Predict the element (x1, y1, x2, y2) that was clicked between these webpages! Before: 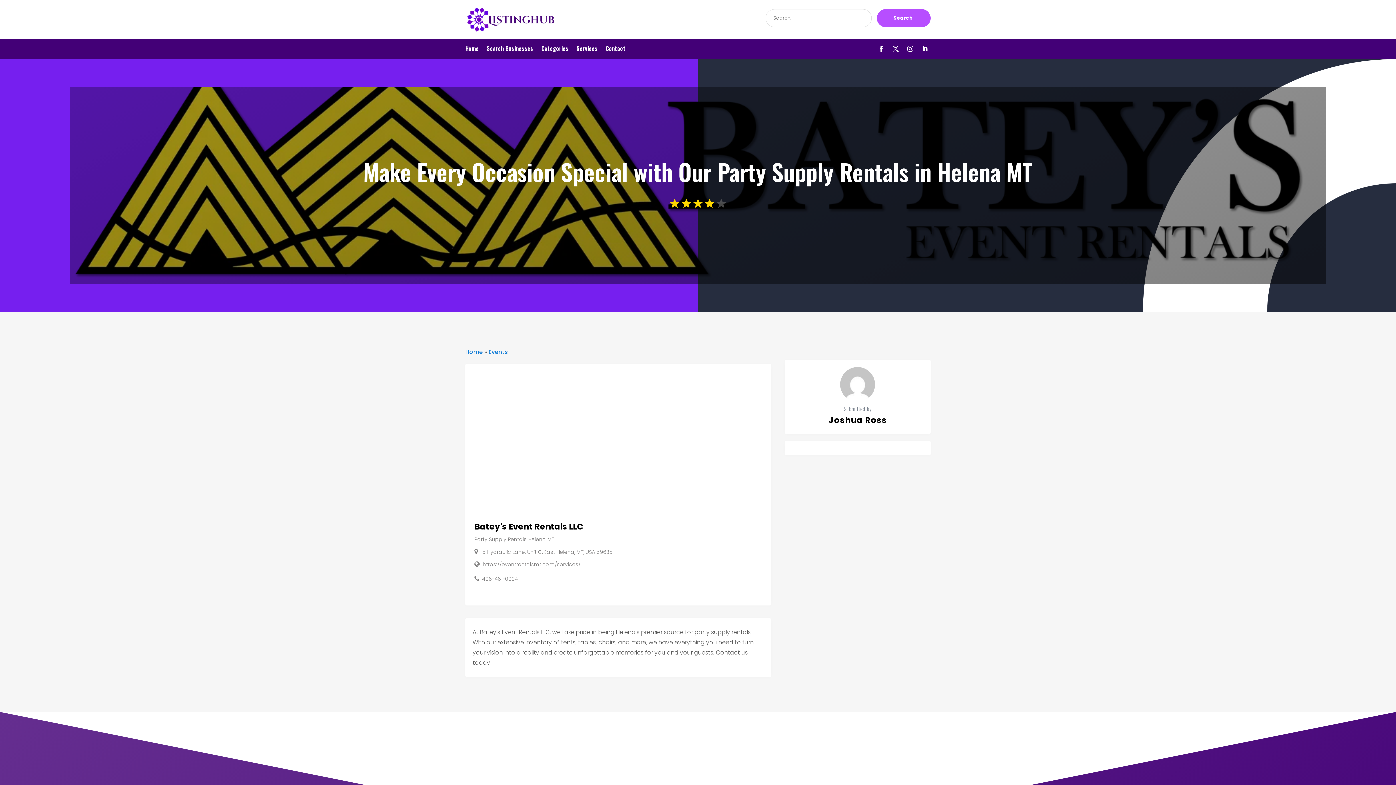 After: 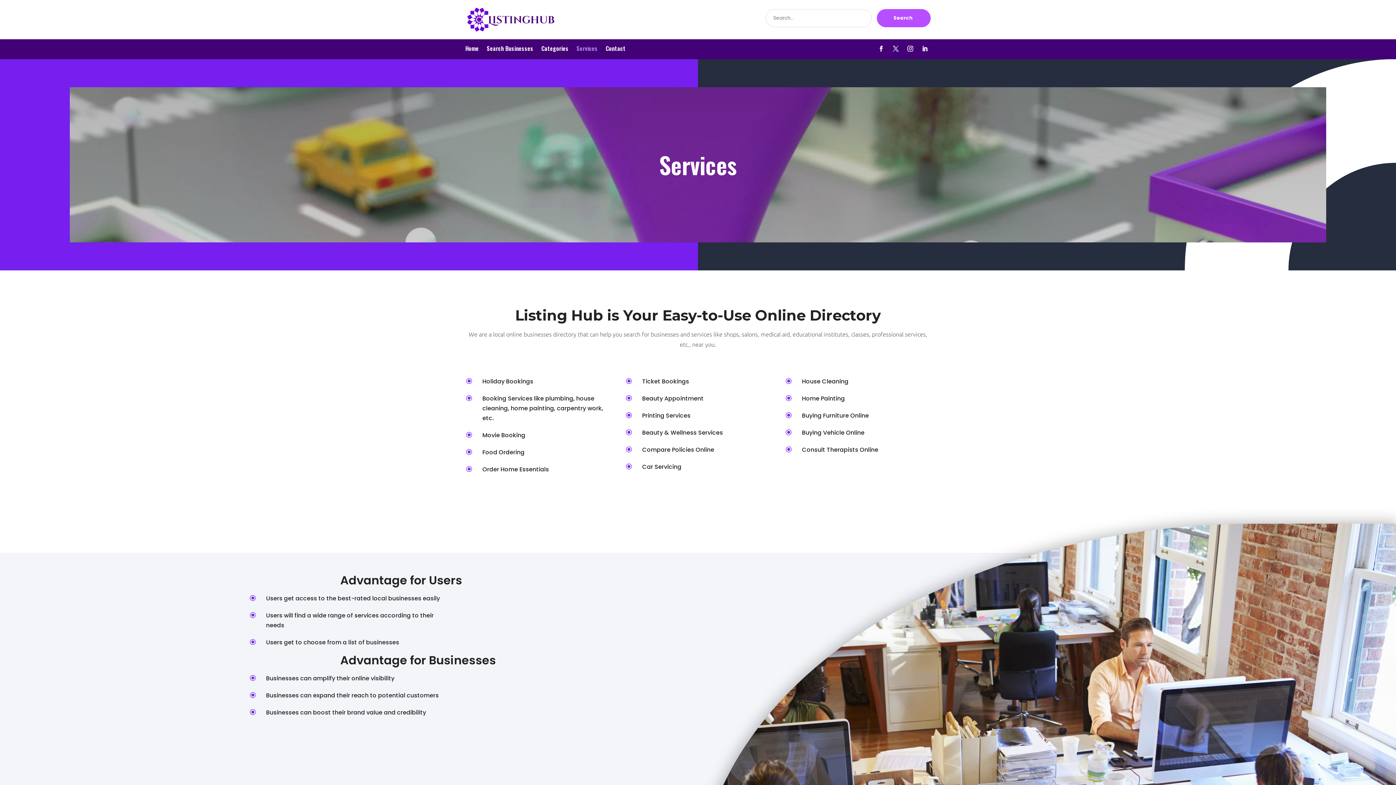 Action: label: Services bbox: (576, 45, 597, 53)